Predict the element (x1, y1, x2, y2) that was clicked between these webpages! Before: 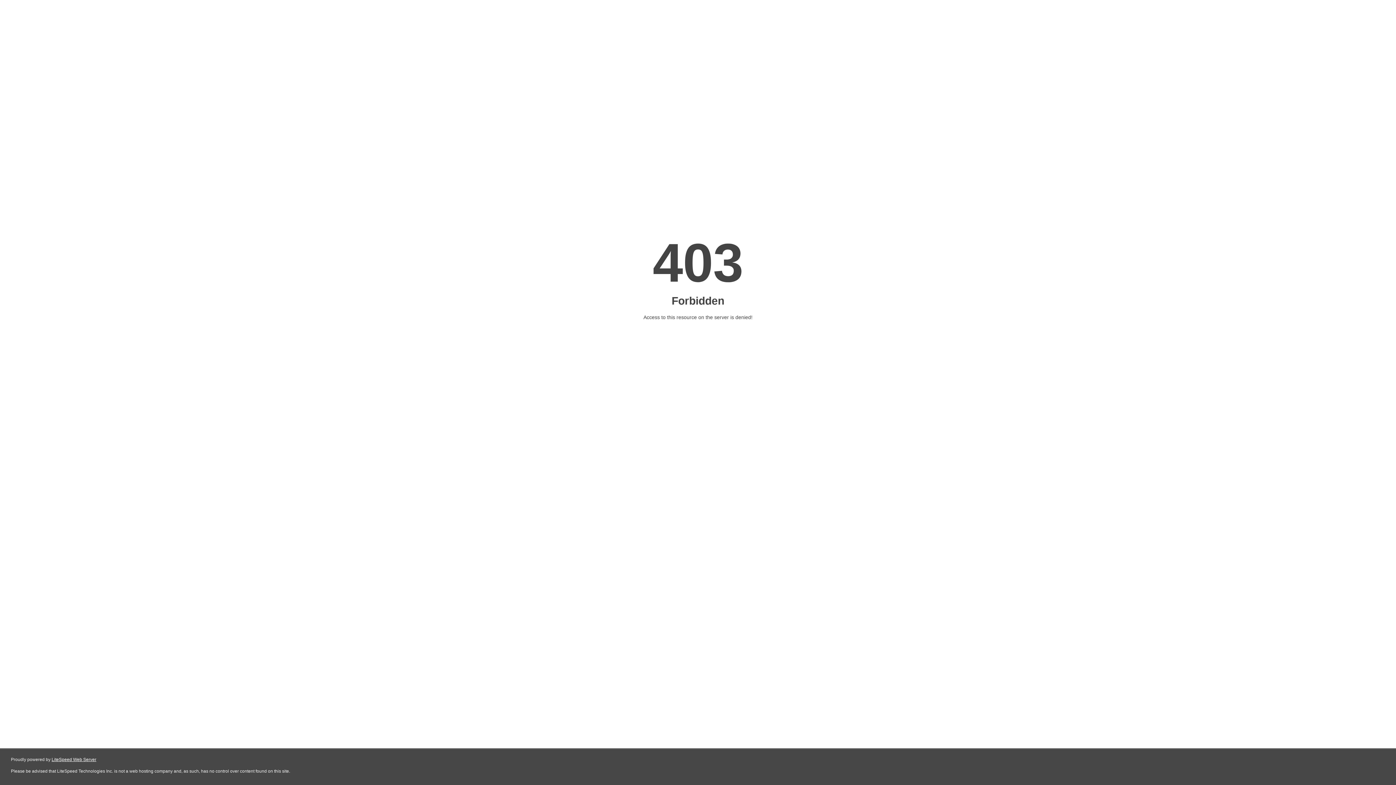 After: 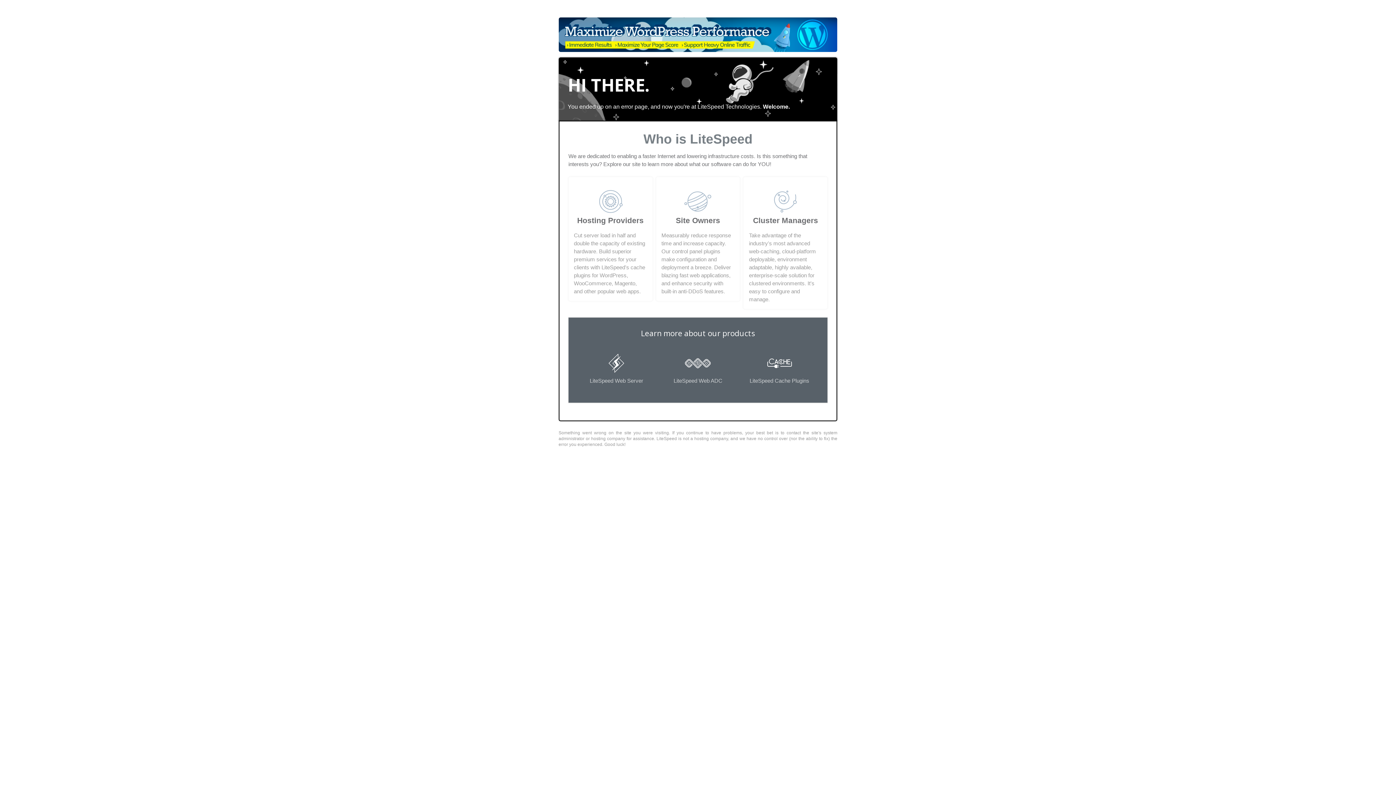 Action: label: LiteSpeed Web Server bbox: (51, 757, 96, 762)